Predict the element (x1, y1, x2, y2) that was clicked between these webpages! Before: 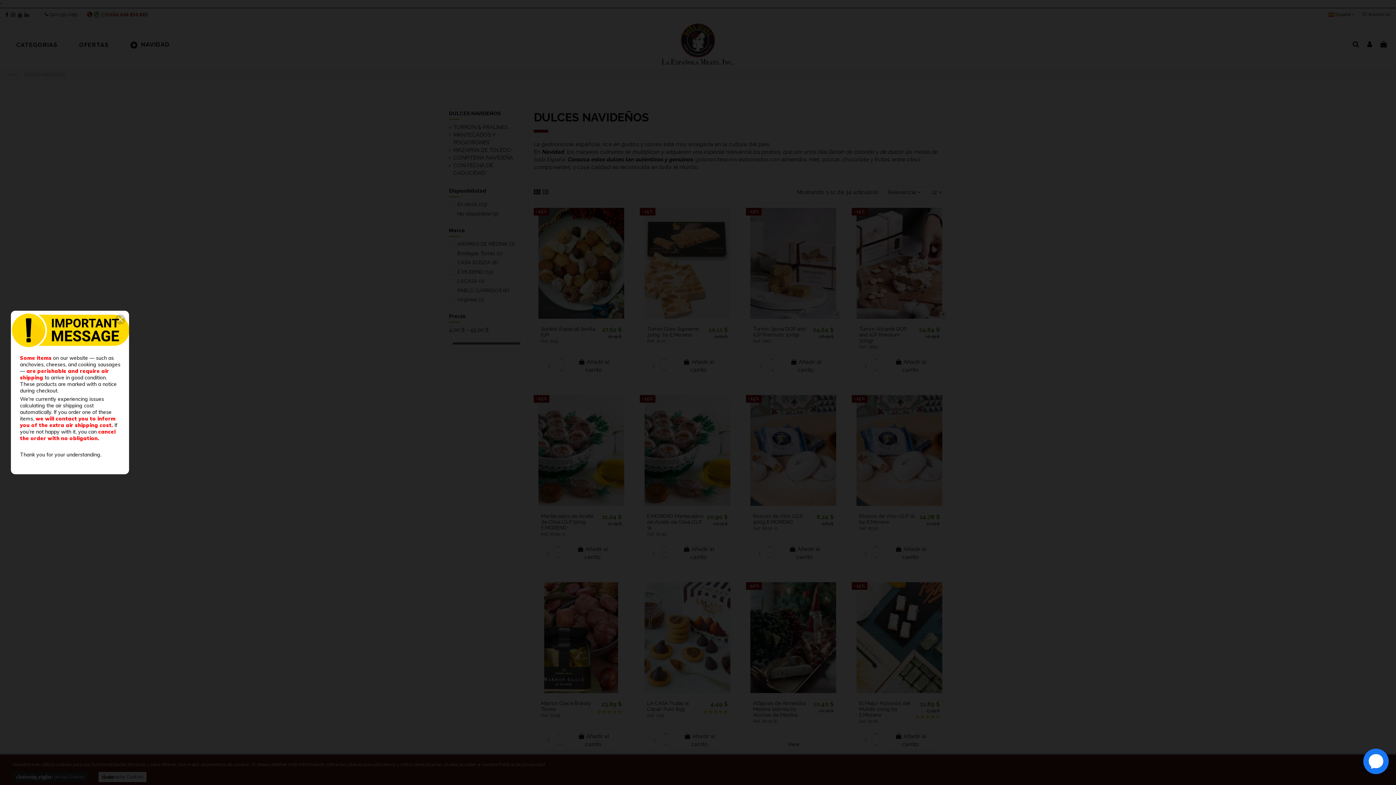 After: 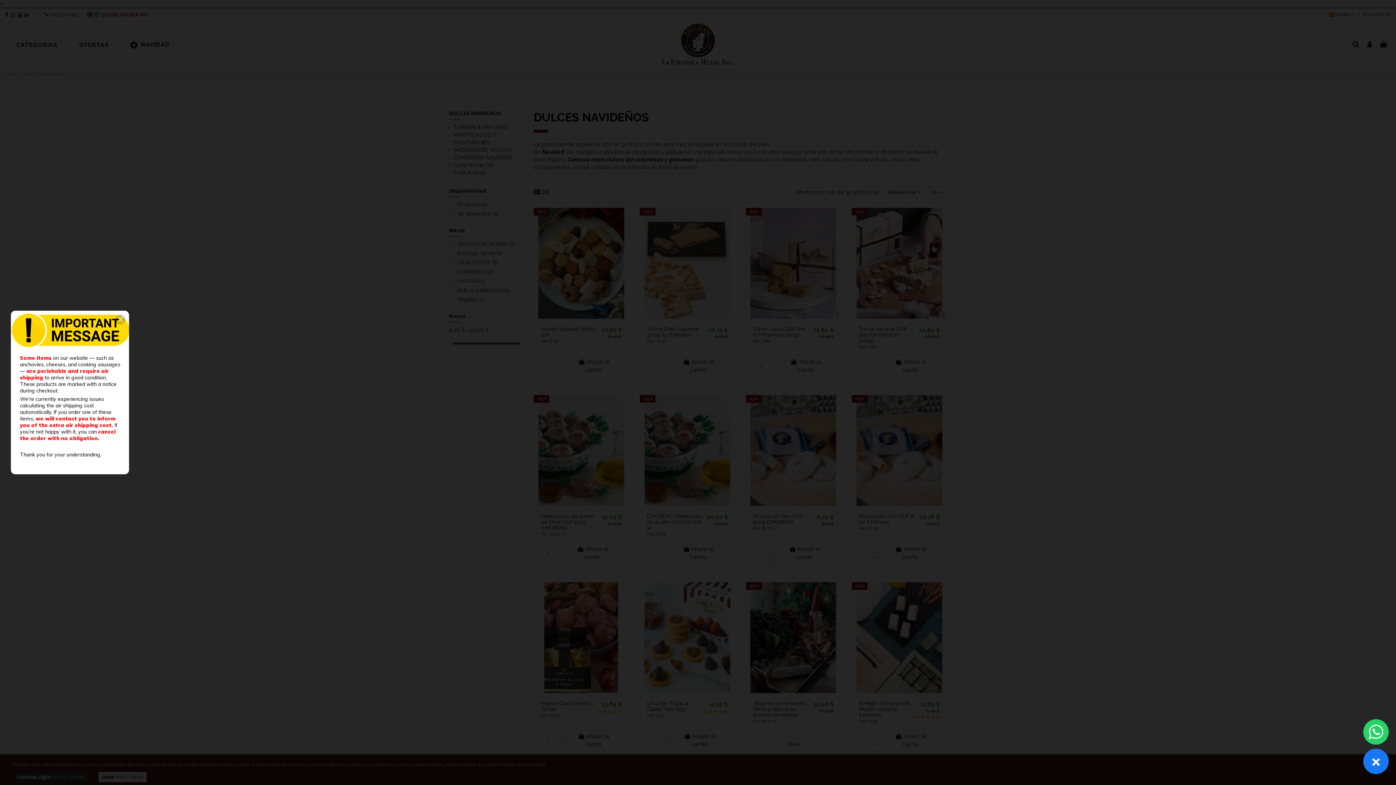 Action: bbox: (1363, 749, 1389, 774)